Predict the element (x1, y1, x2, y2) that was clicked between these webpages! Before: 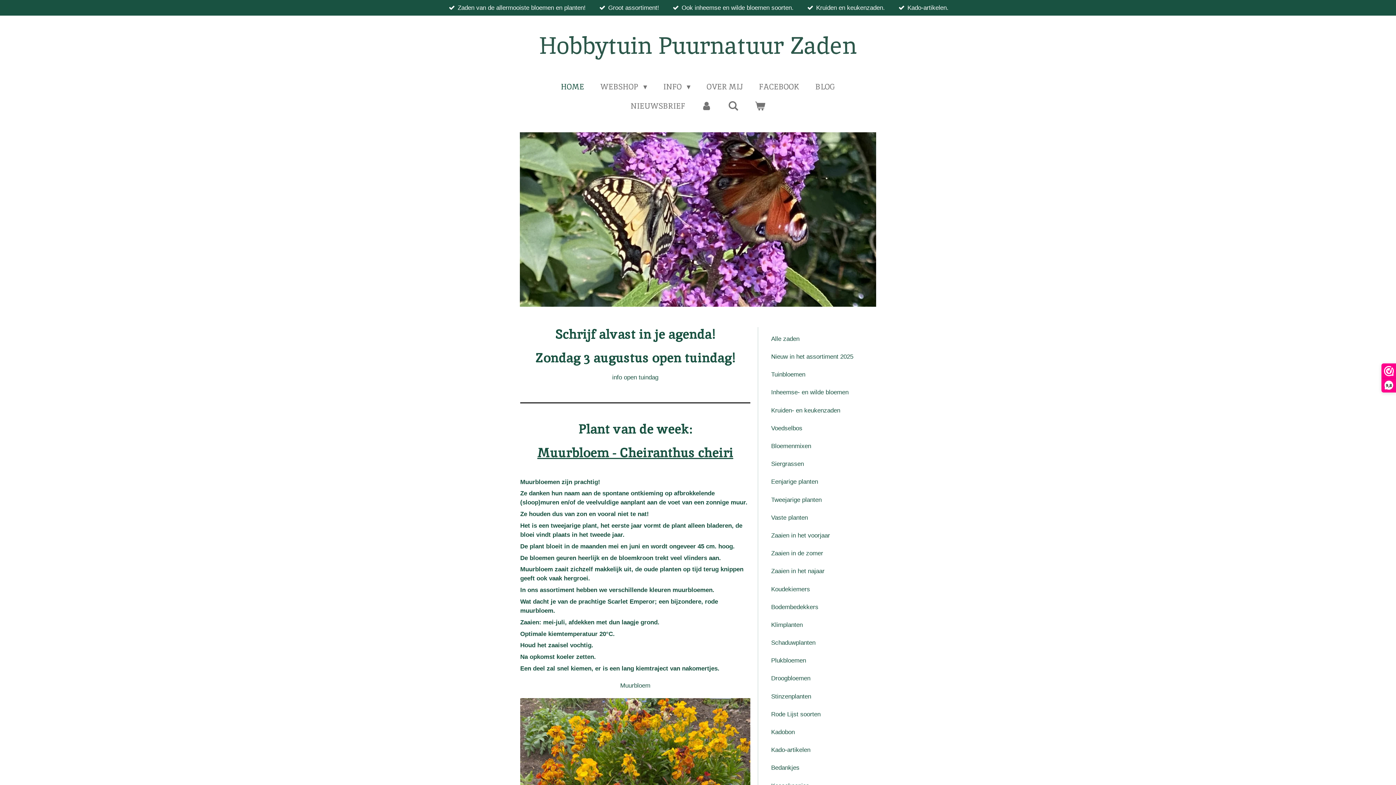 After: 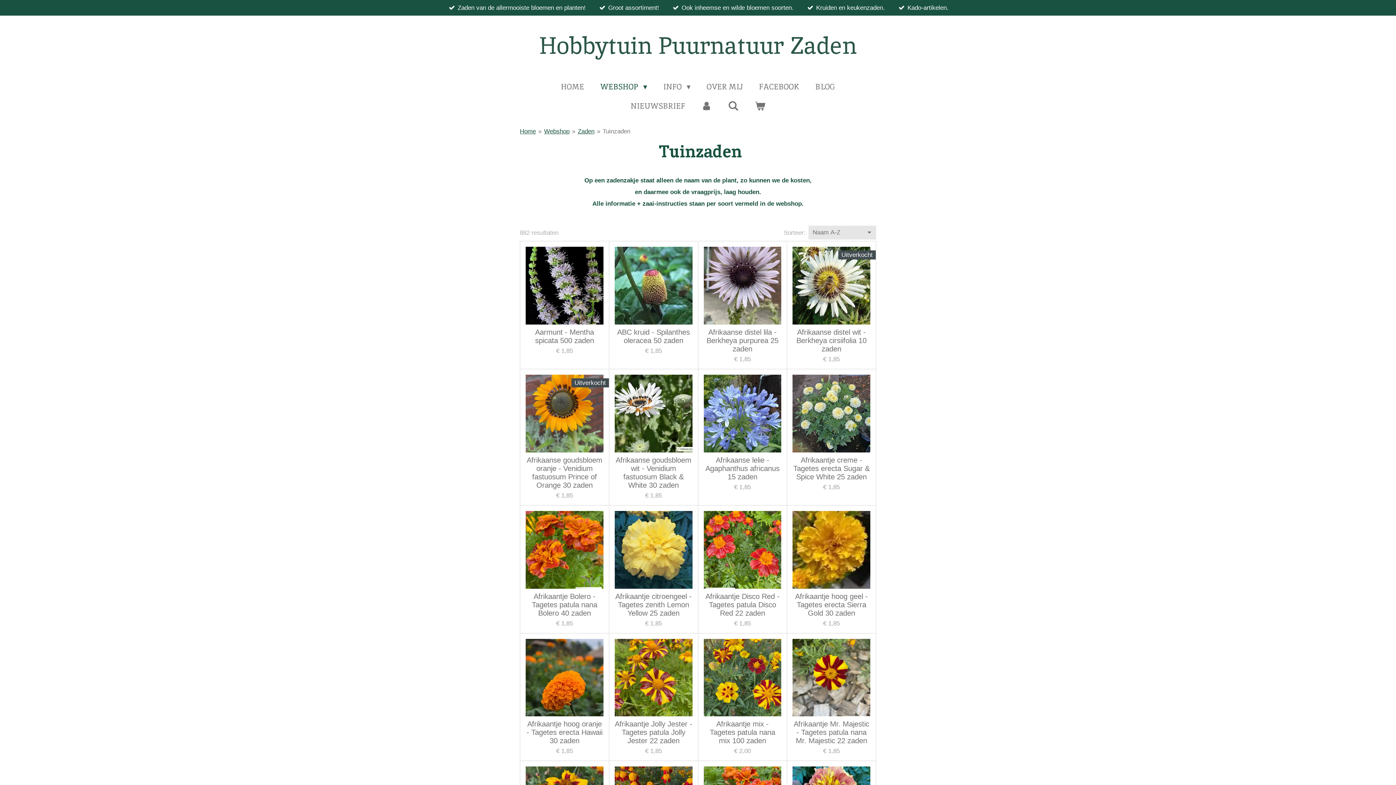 Action: bbox: (765, 369, 811, 380) label: Tuinbloemen